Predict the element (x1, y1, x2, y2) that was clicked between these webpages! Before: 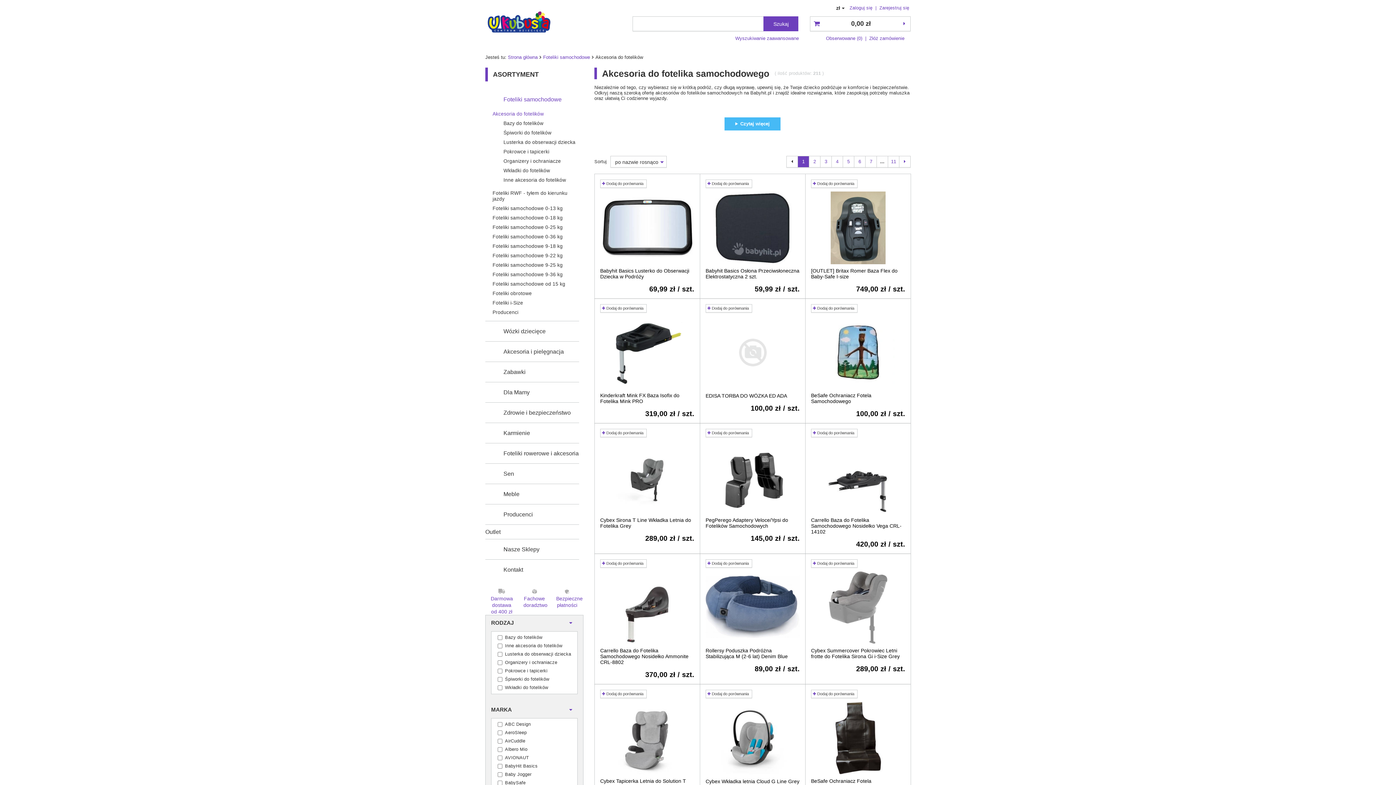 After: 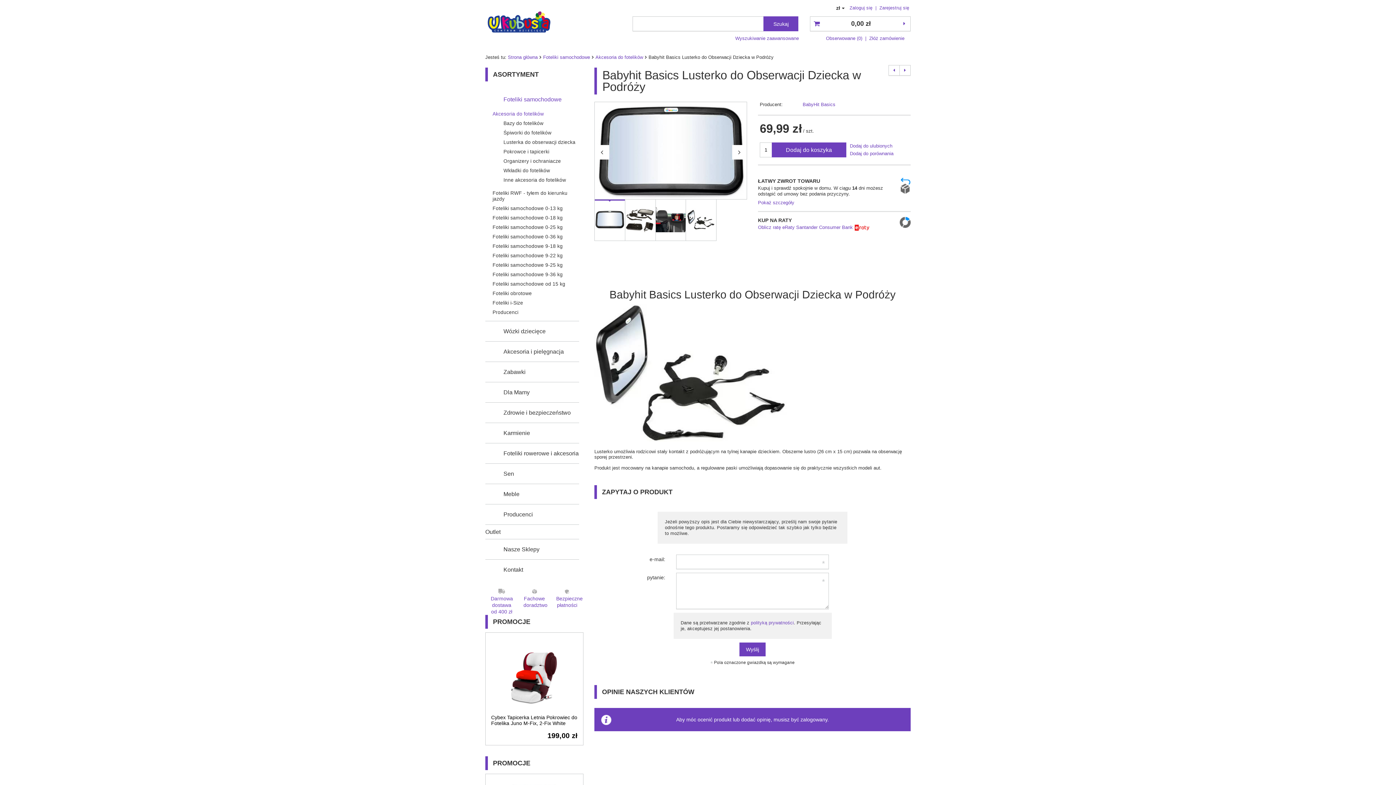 Action: bbox: (600, 191, 694, 264)